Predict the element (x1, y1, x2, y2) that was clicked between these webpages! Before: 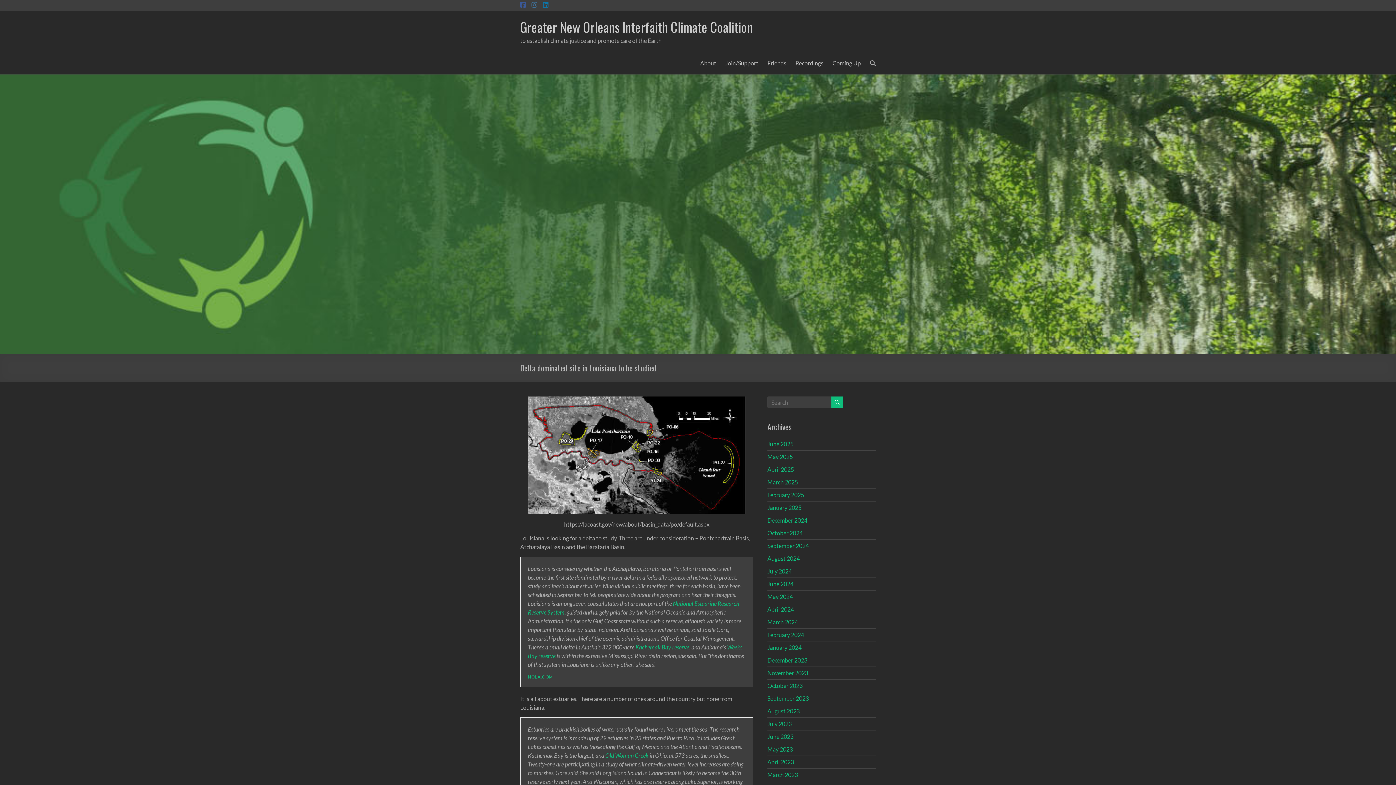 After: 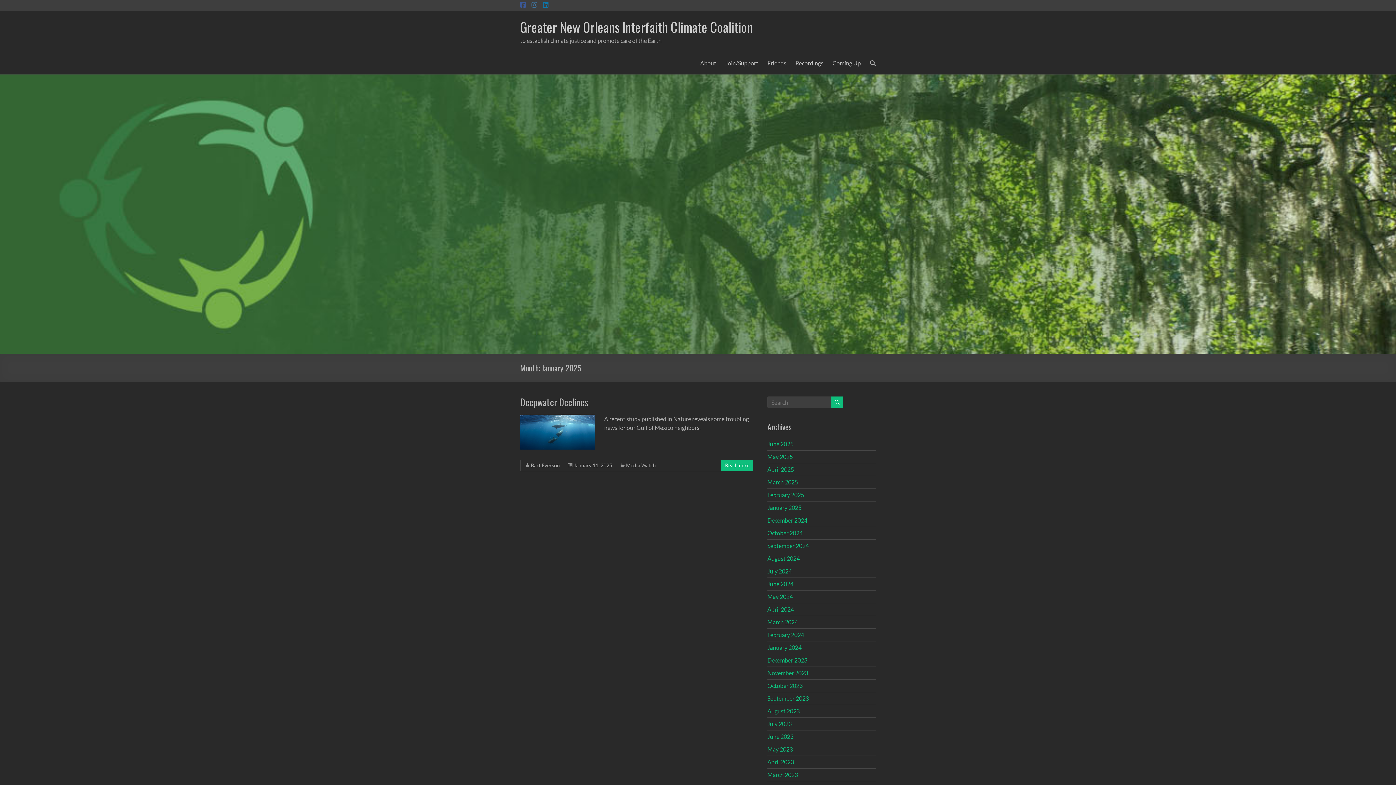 Action: bbox: (767, 504, 801, 511) label: January 2025